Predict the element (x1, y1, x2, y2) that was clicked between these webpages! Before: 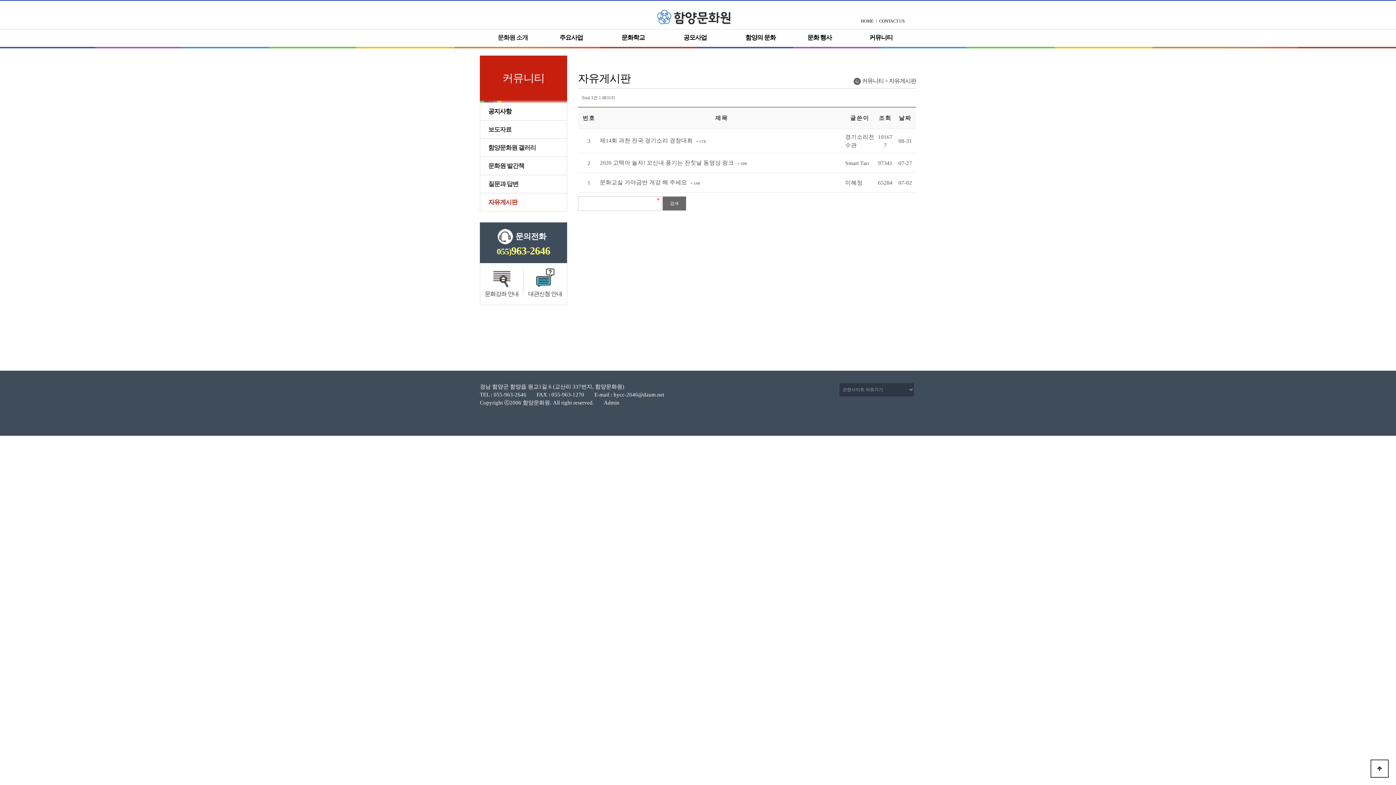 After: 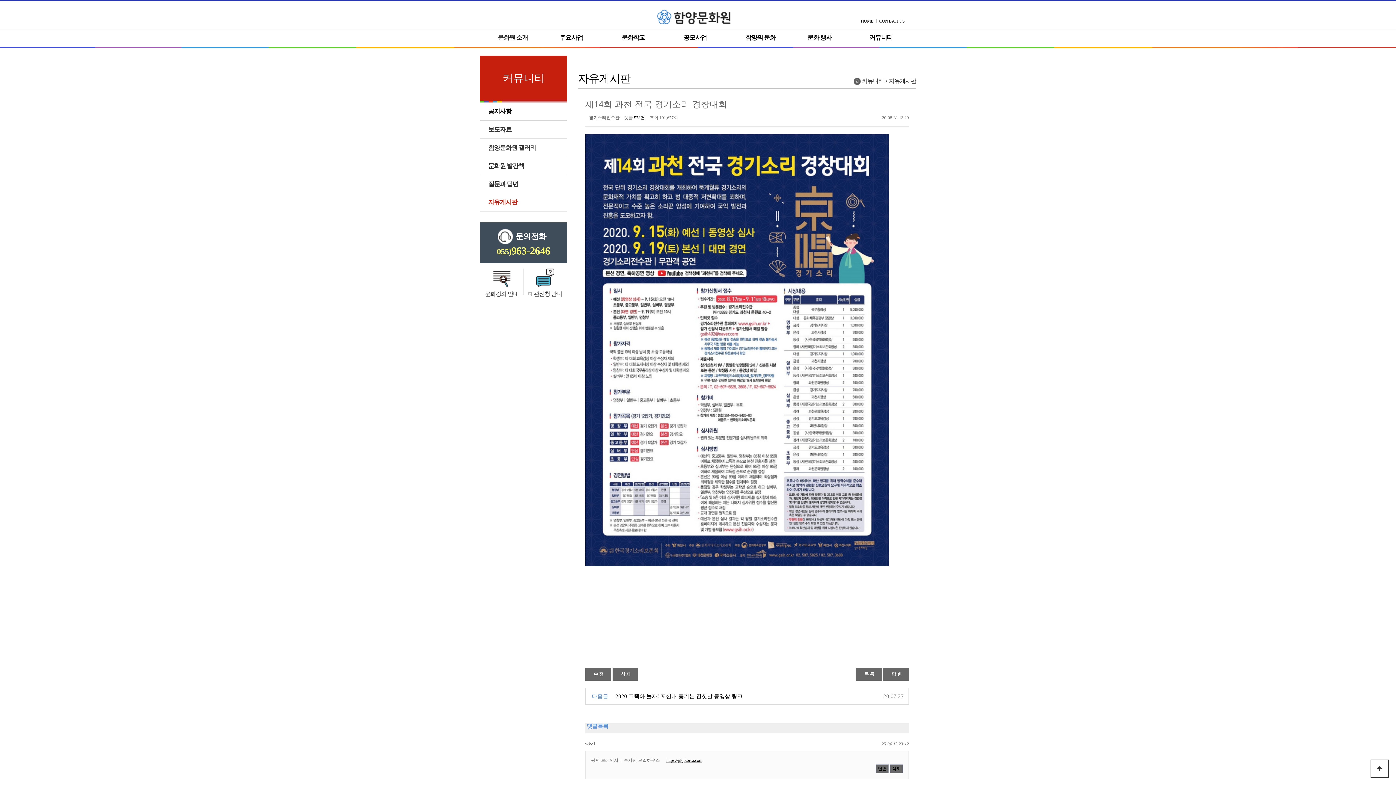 Action: label: 제14회 과천 전국 경기소리 경창대회  bbox: (600, 137, 694, 143)